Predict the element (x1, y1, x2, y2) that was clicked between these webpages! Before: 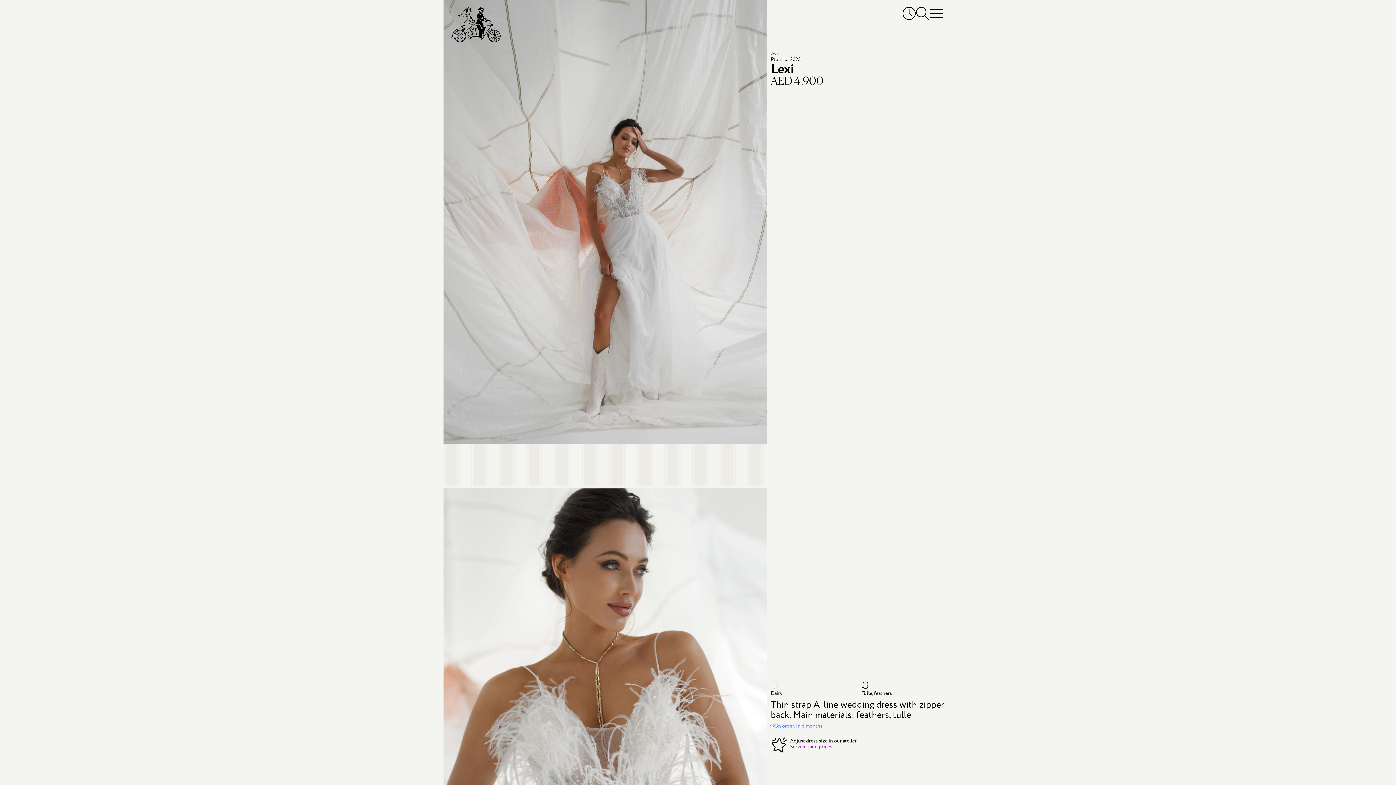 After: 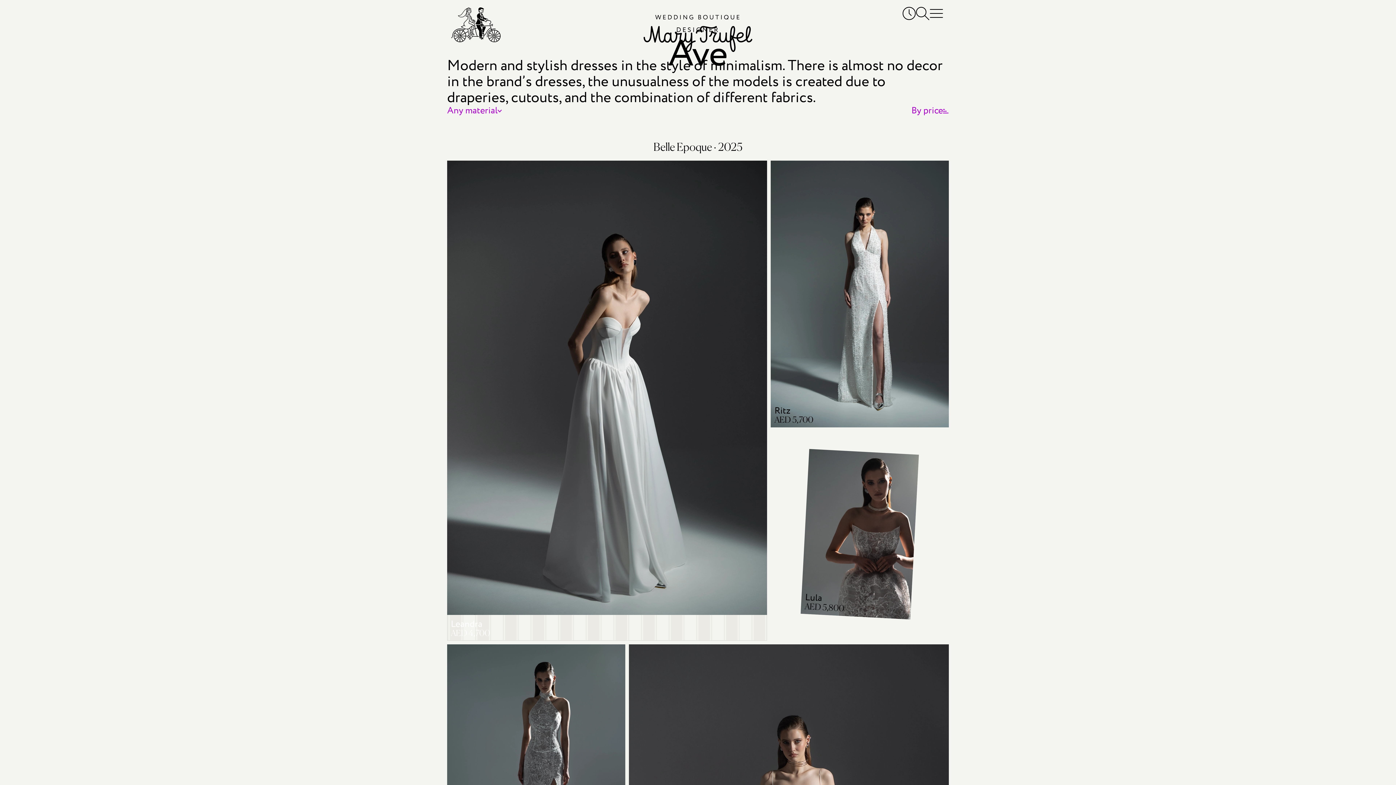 Action: label: Ave bbox: (771, 50, 779, 57)